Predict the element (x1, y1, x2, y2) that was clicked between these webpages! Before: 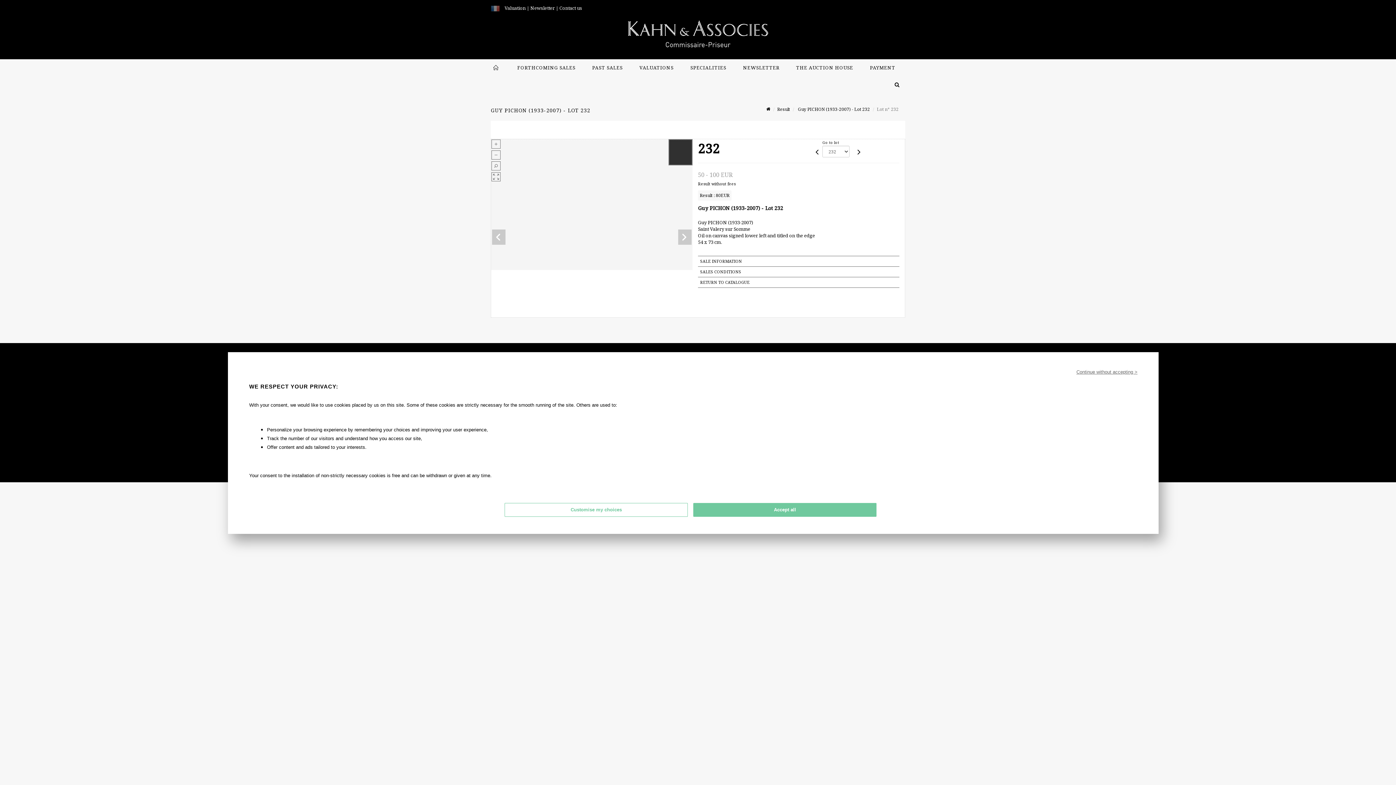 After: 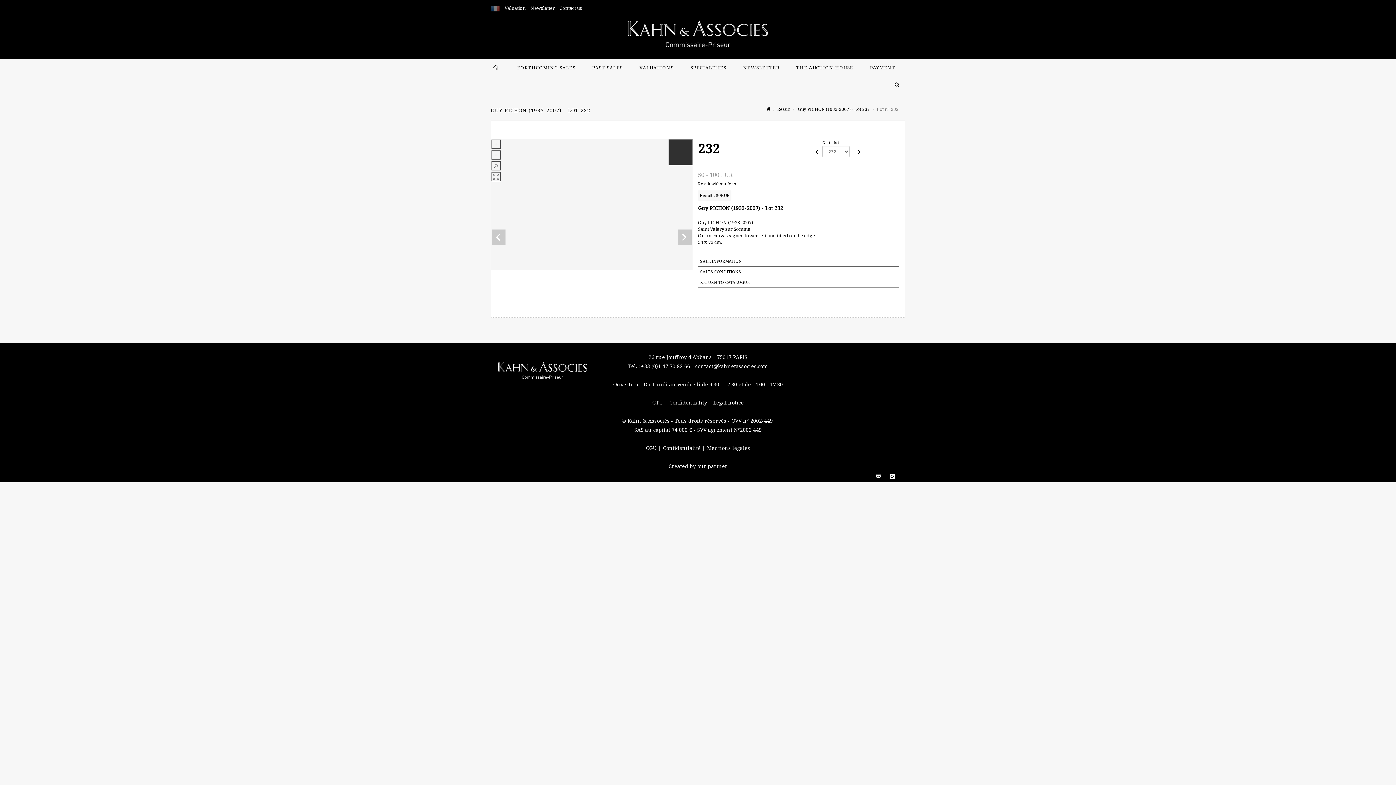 Action: label: Continue without accepting > bbox: (1076, 368, 1137, 375)